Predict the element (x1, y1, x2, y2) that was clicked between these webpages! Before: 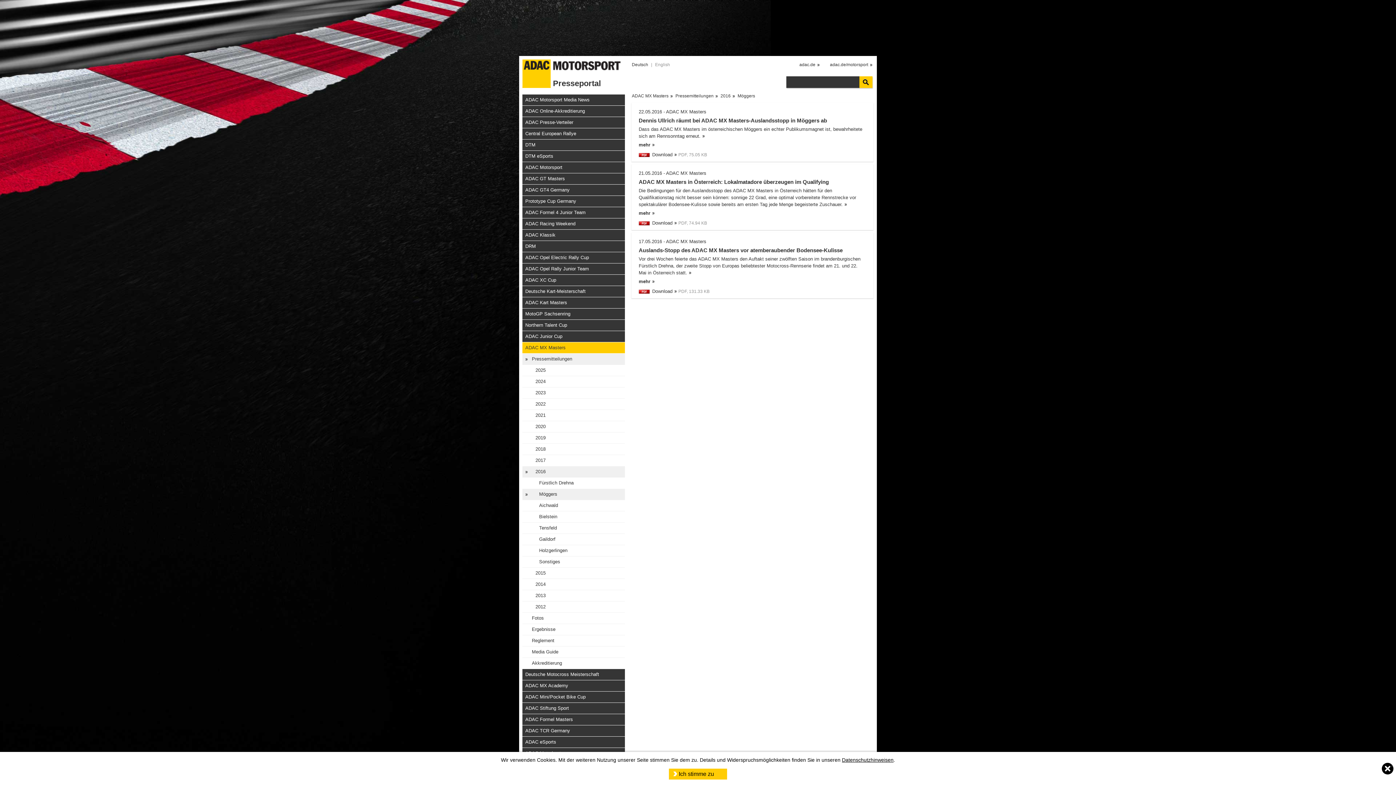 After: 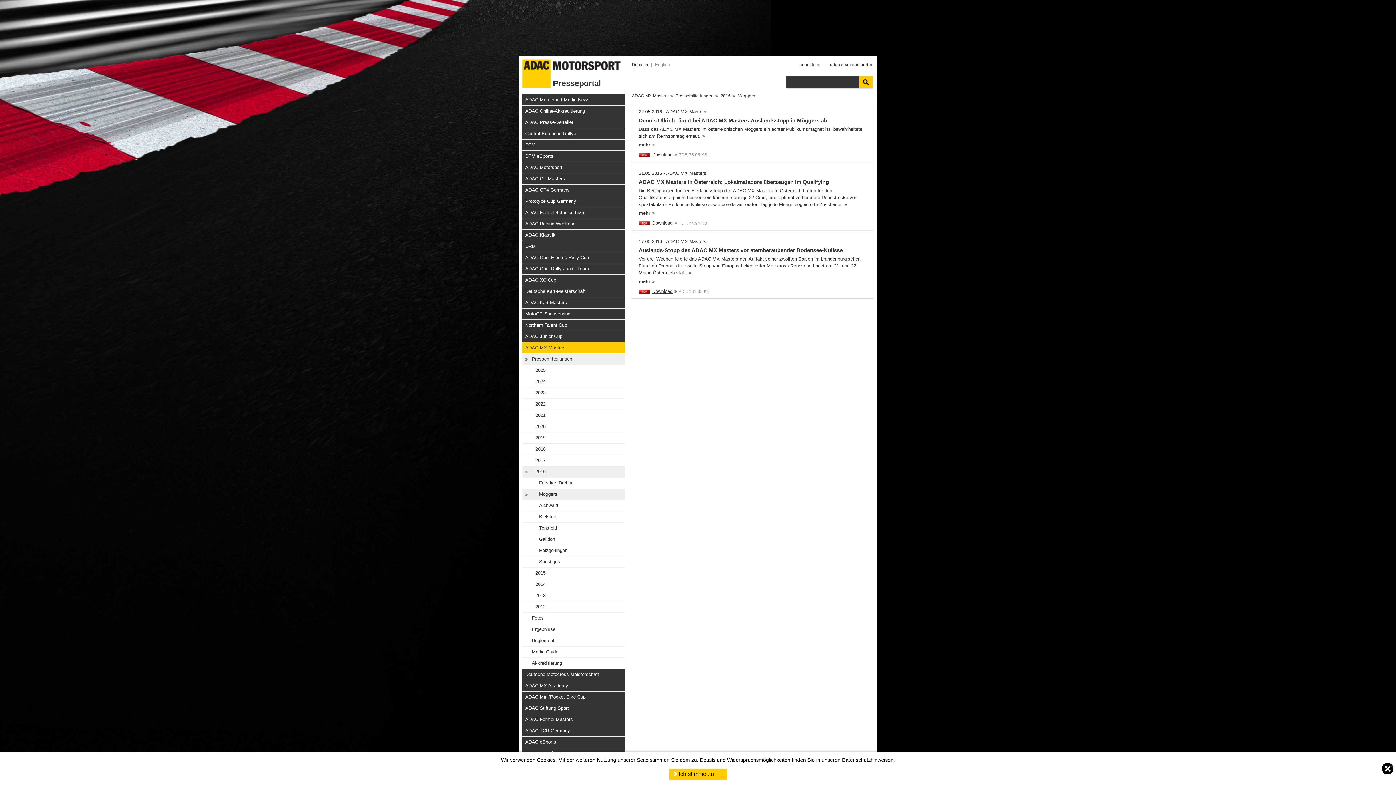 Action: label: Download bbox: (652, 288, 677, 294)